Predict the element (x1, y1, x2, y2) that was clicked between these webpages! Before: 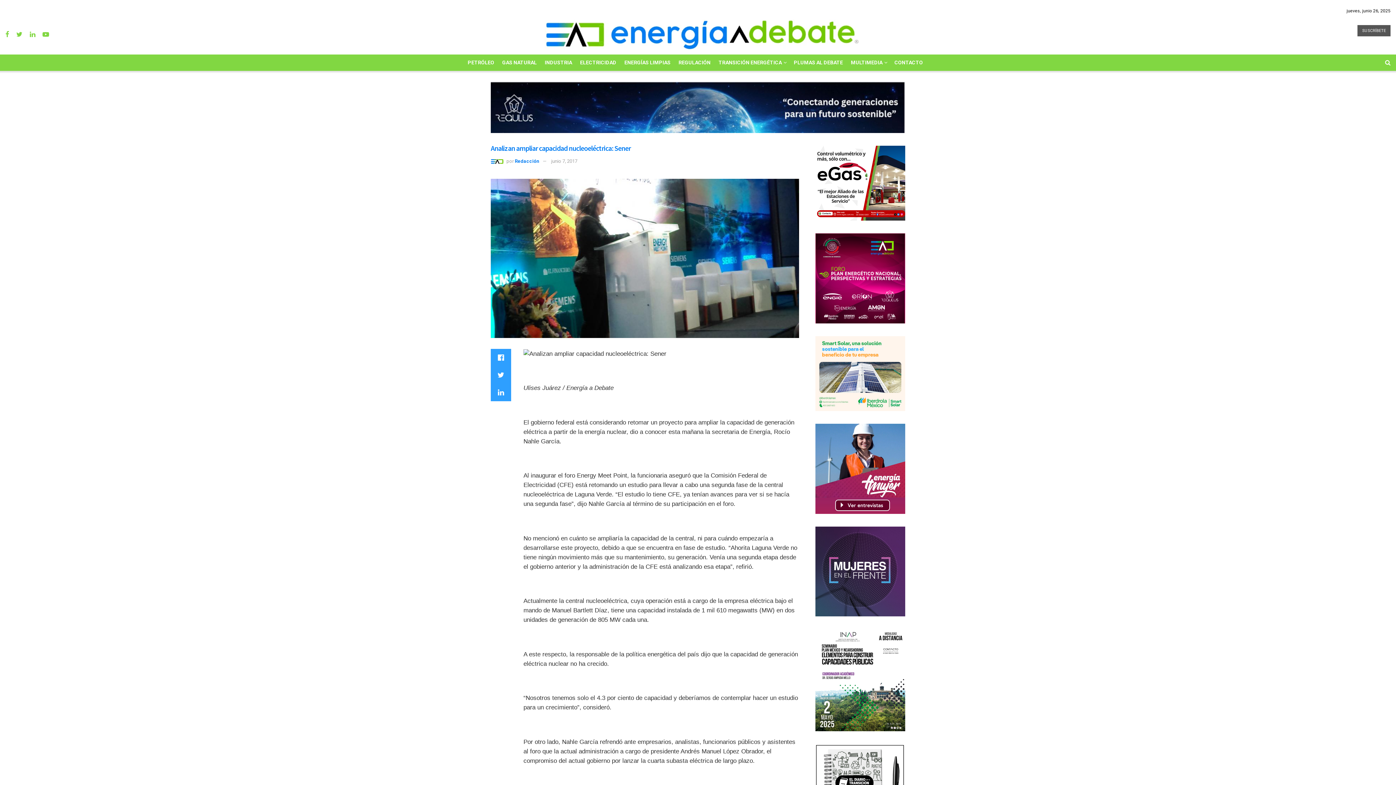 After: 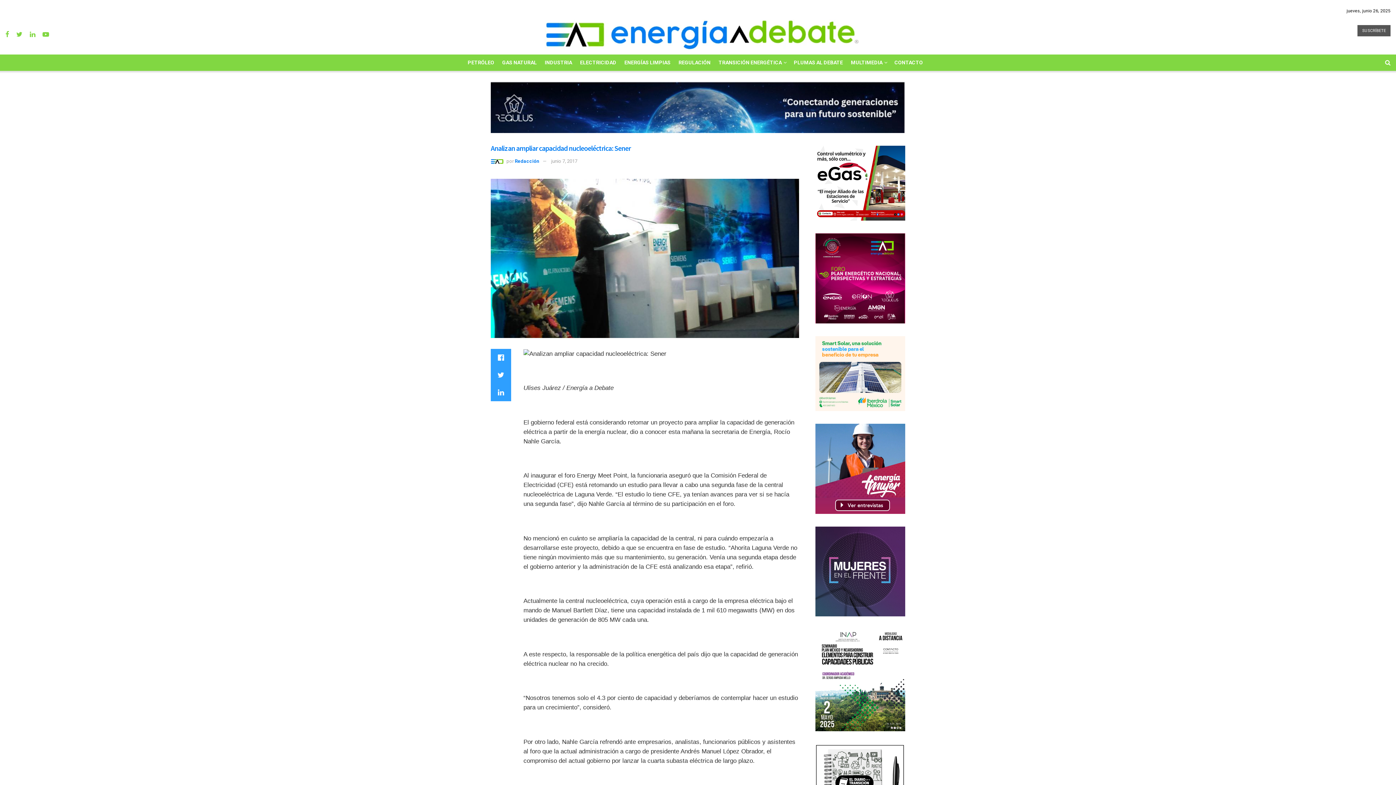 Action: bbox: (815, 464, 912, 470)